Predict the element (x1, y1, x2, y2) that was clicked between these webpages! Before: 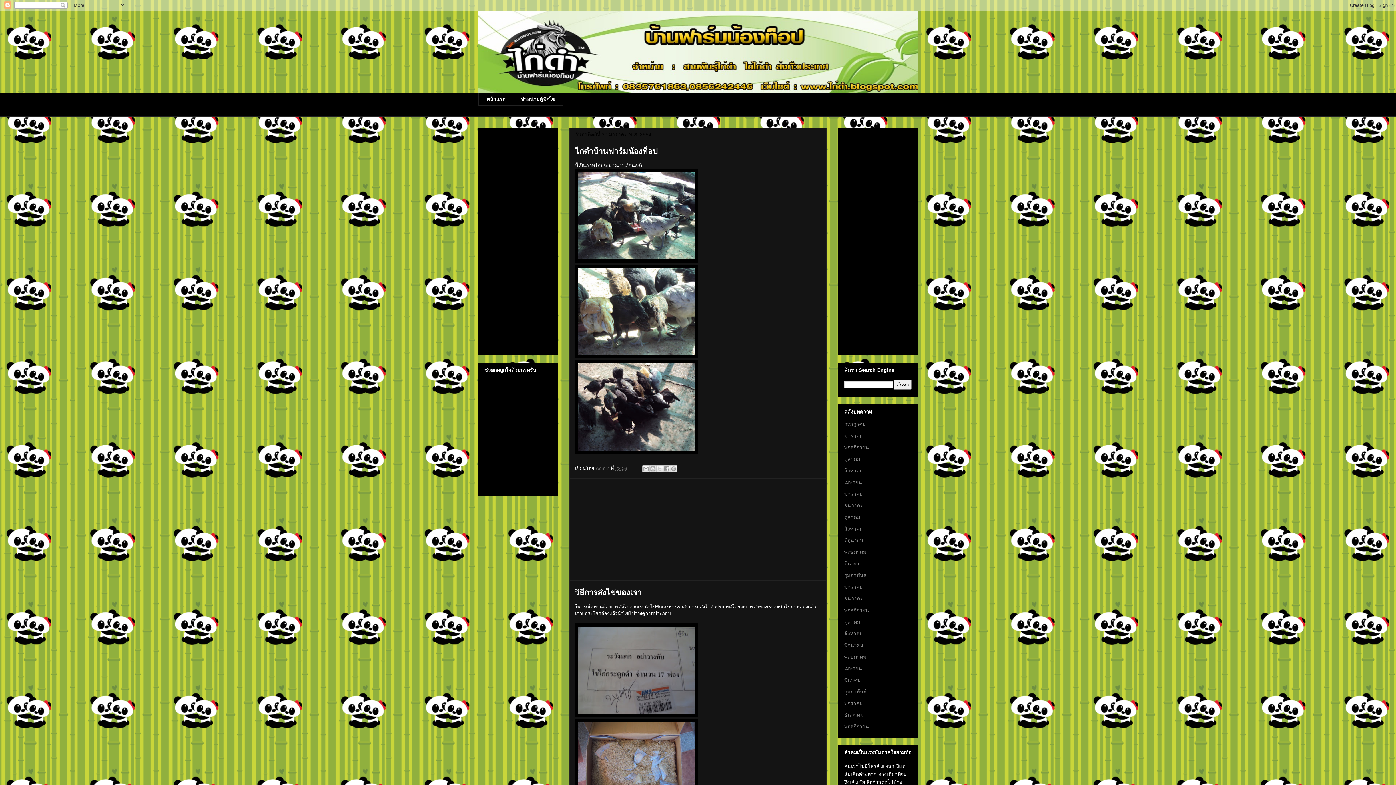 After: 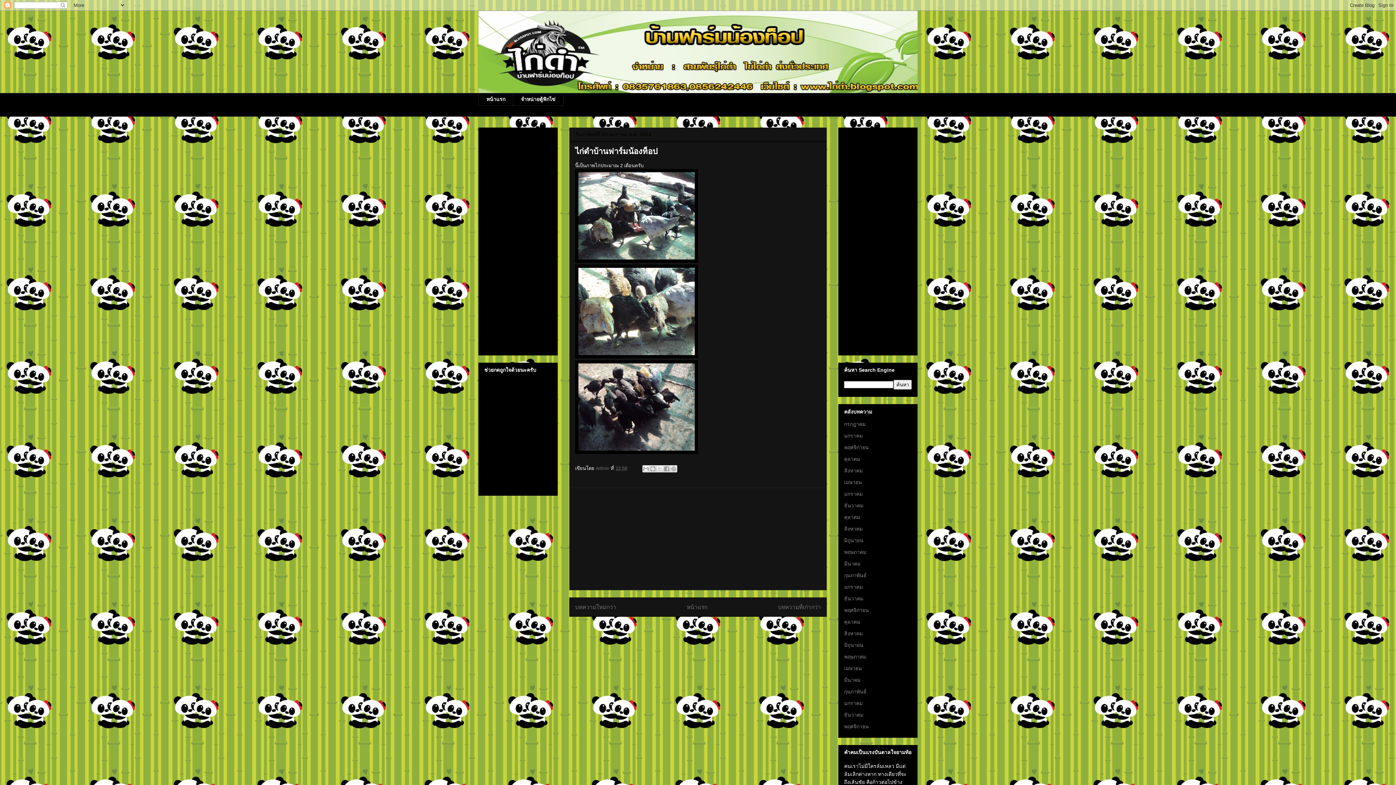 Action: label: 22:58 bbox: (615, 465, 627, 471)